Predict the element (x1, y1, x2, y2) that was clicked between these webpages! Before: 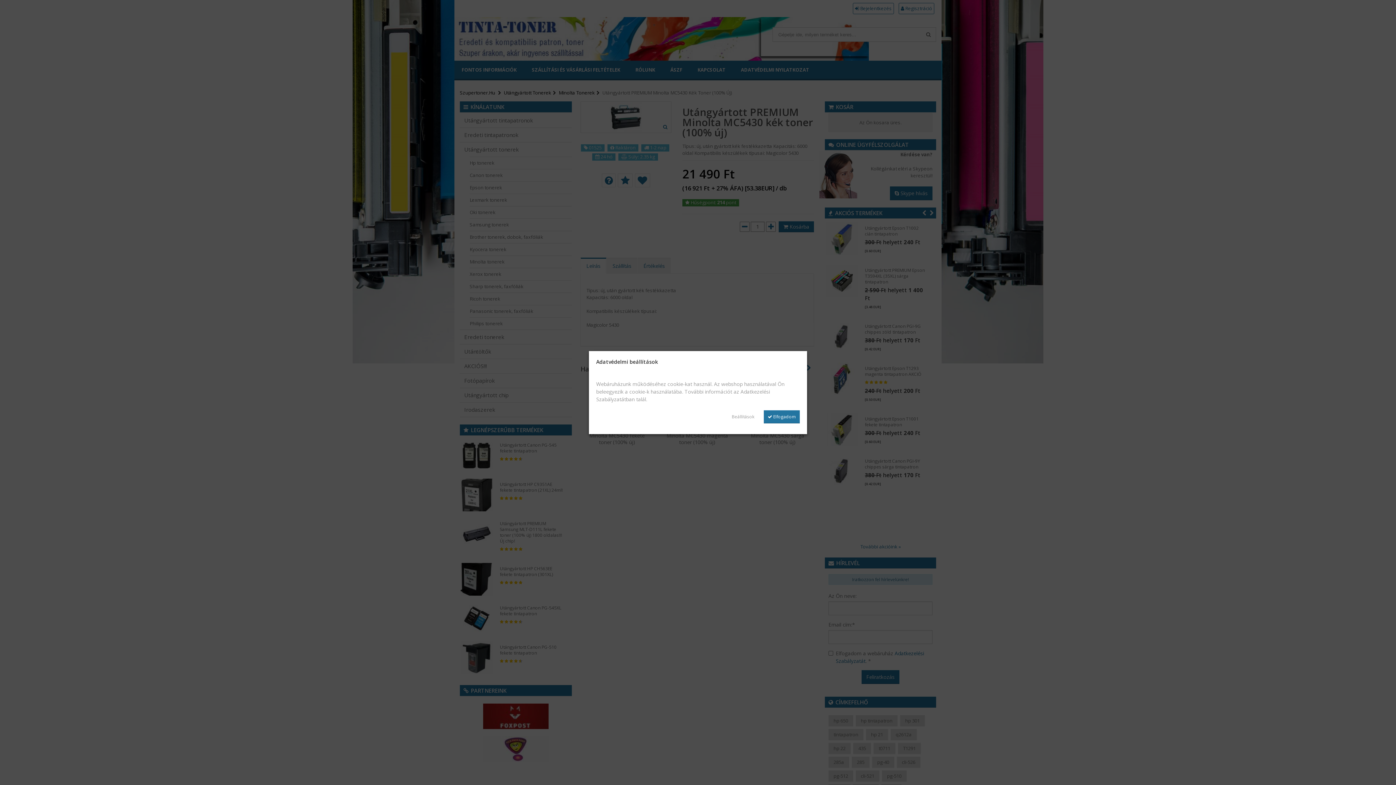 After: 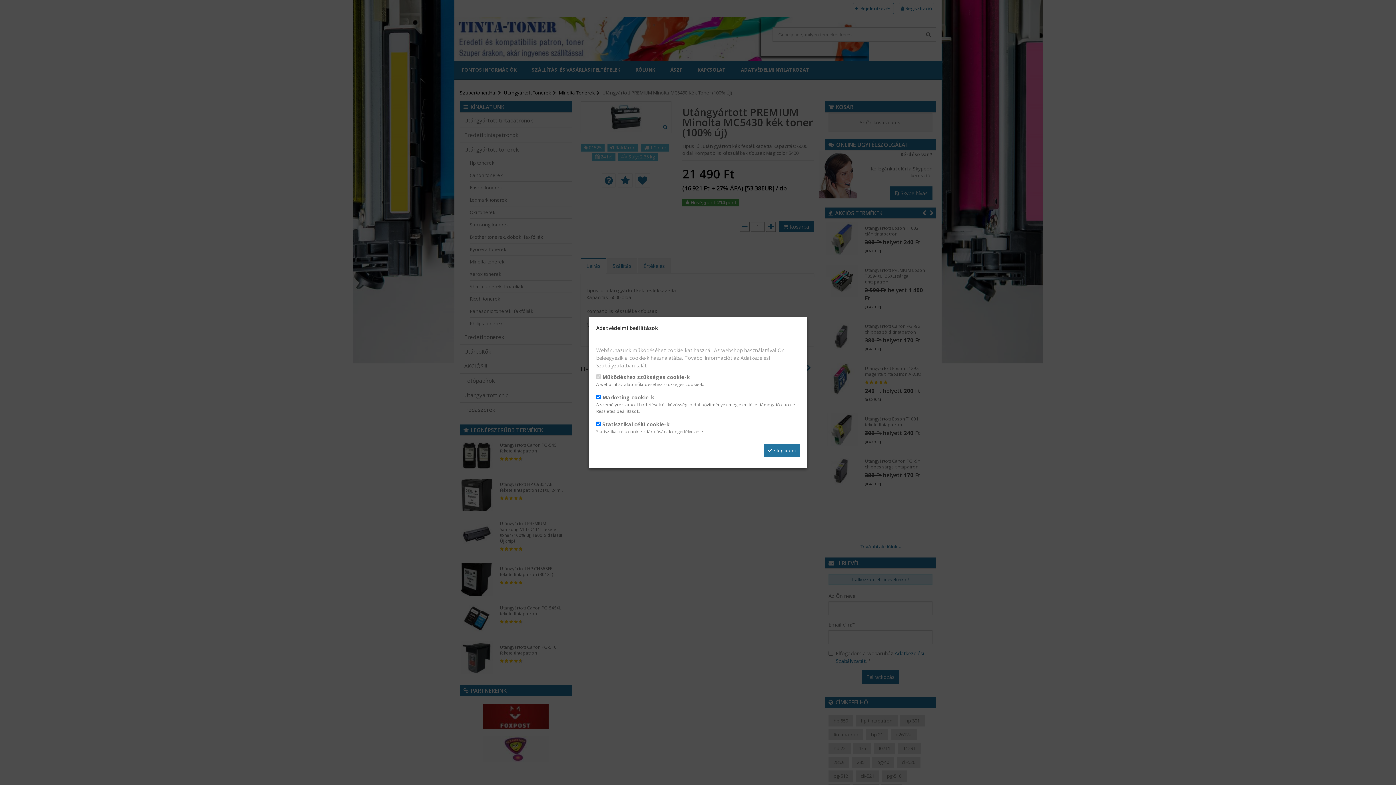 Action: bbox: (728, 410, 758, 423) label: Beállítások